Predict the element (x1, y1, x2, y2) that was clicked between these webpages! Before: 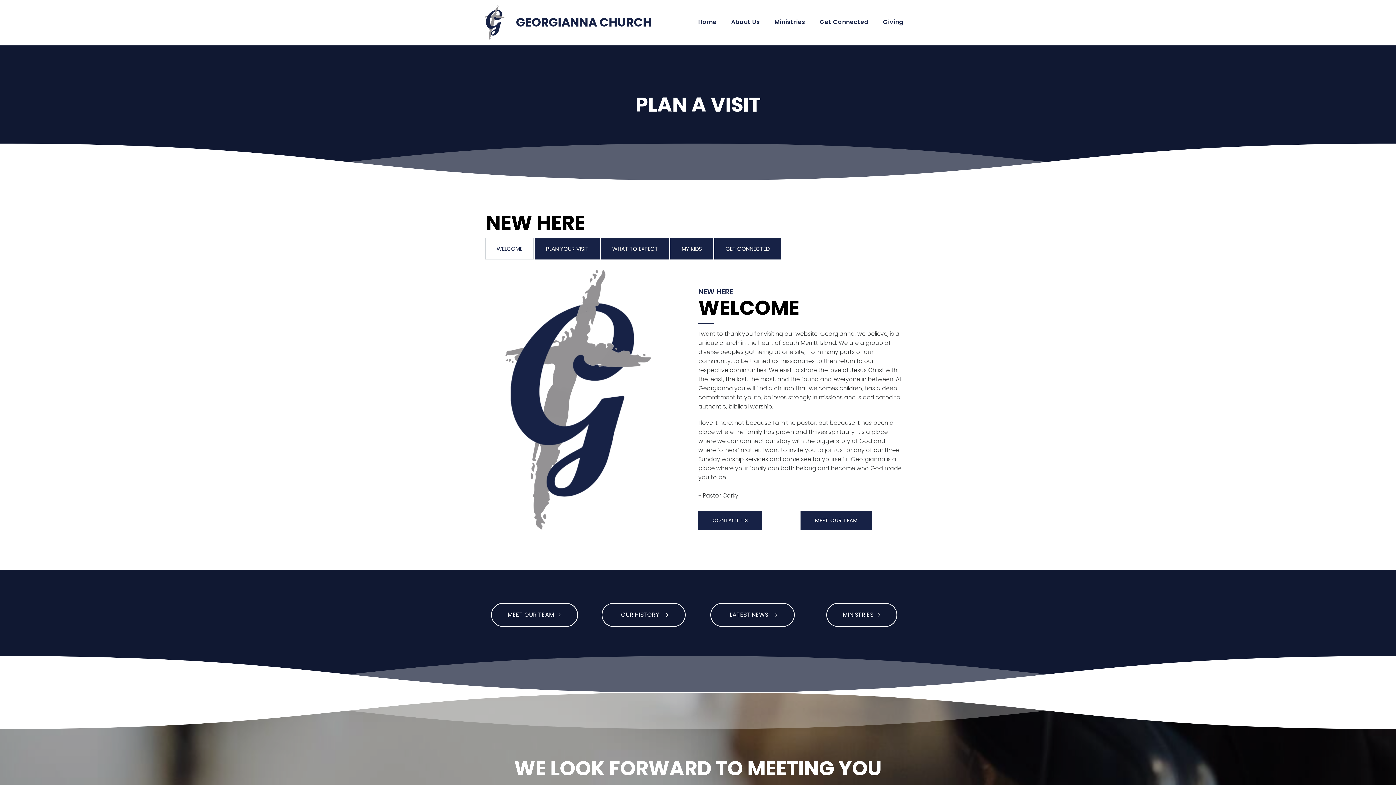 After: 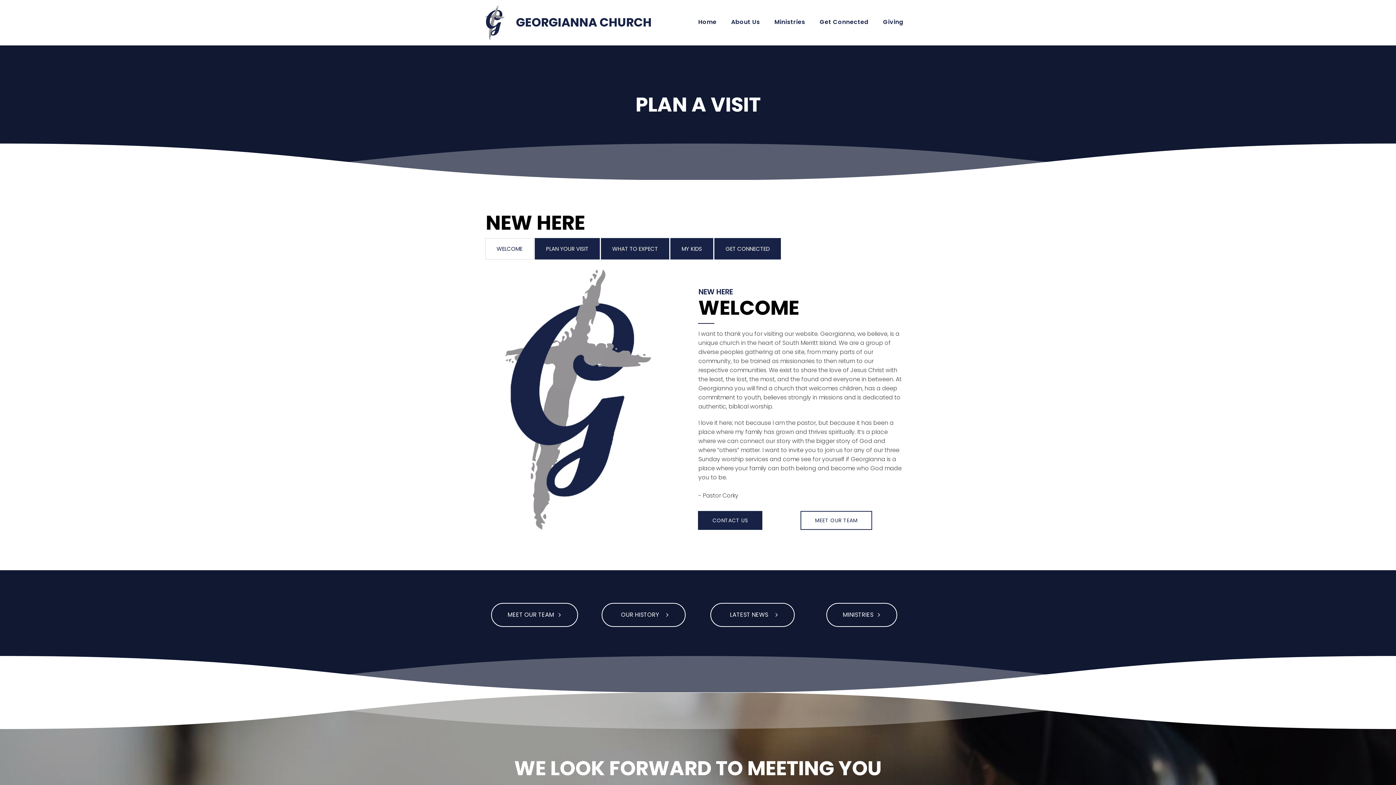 Action: label: MEET OUR TEAM bbox: (800, 511, 872, 530)